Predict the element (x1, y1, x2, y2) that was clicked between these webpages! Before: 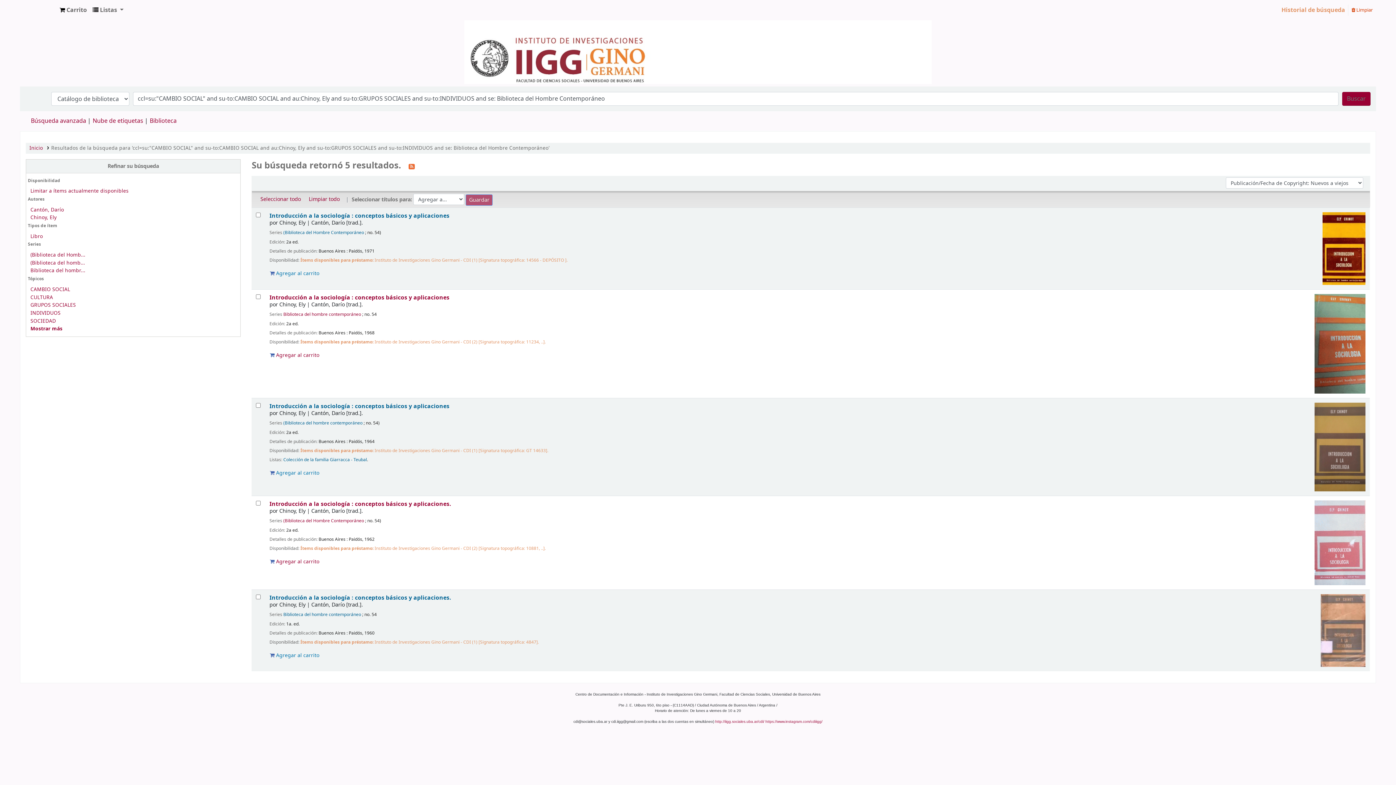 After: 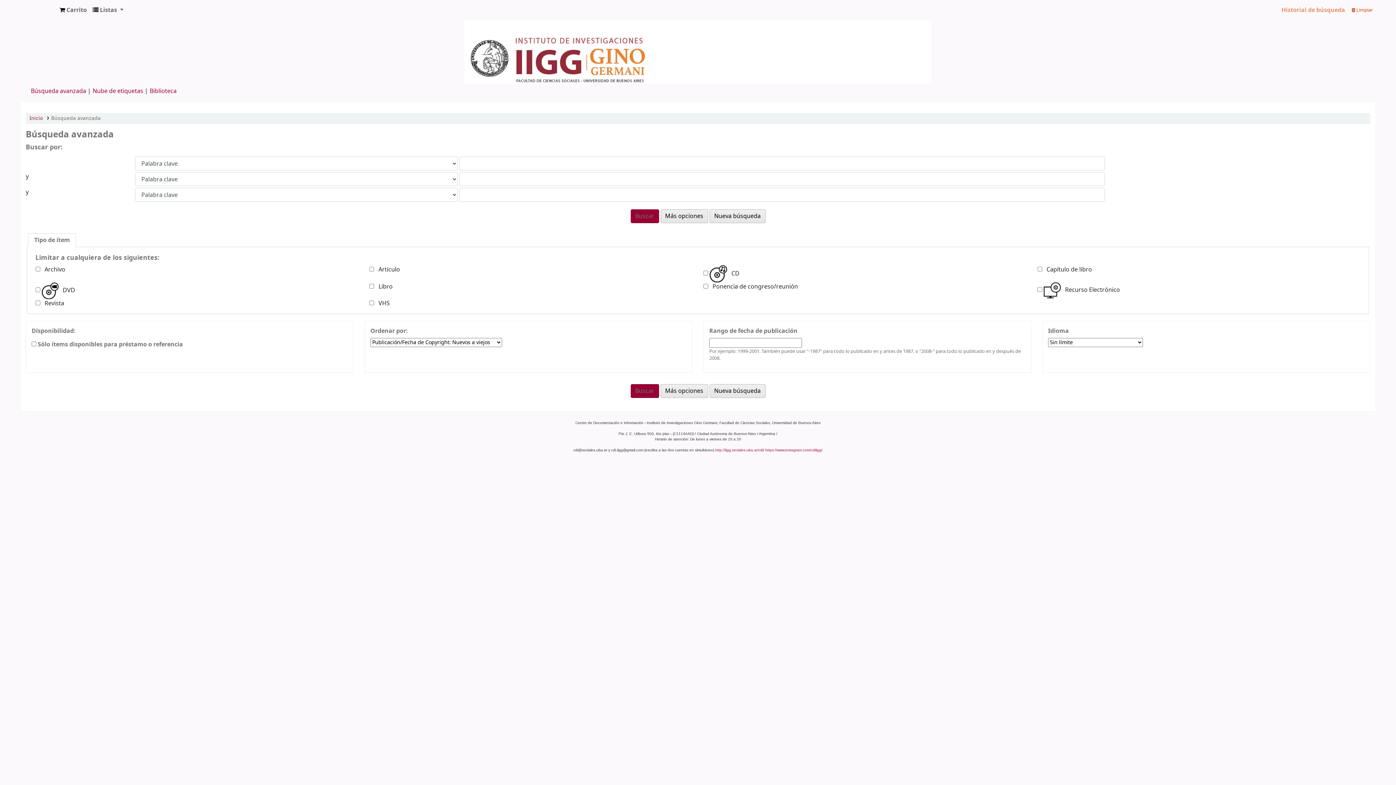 Action: label: Búsqueda avanzada bbox: (30, 116, 86, 125)